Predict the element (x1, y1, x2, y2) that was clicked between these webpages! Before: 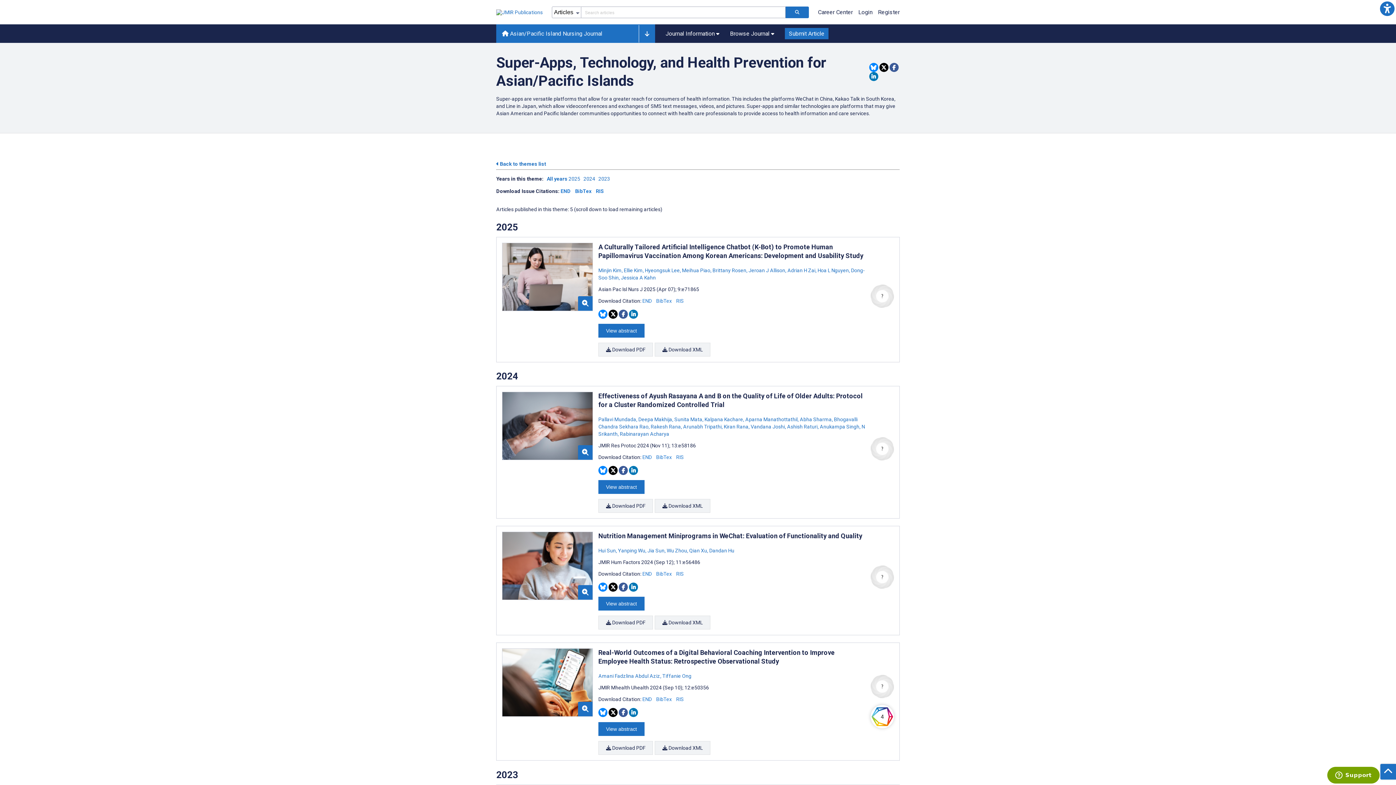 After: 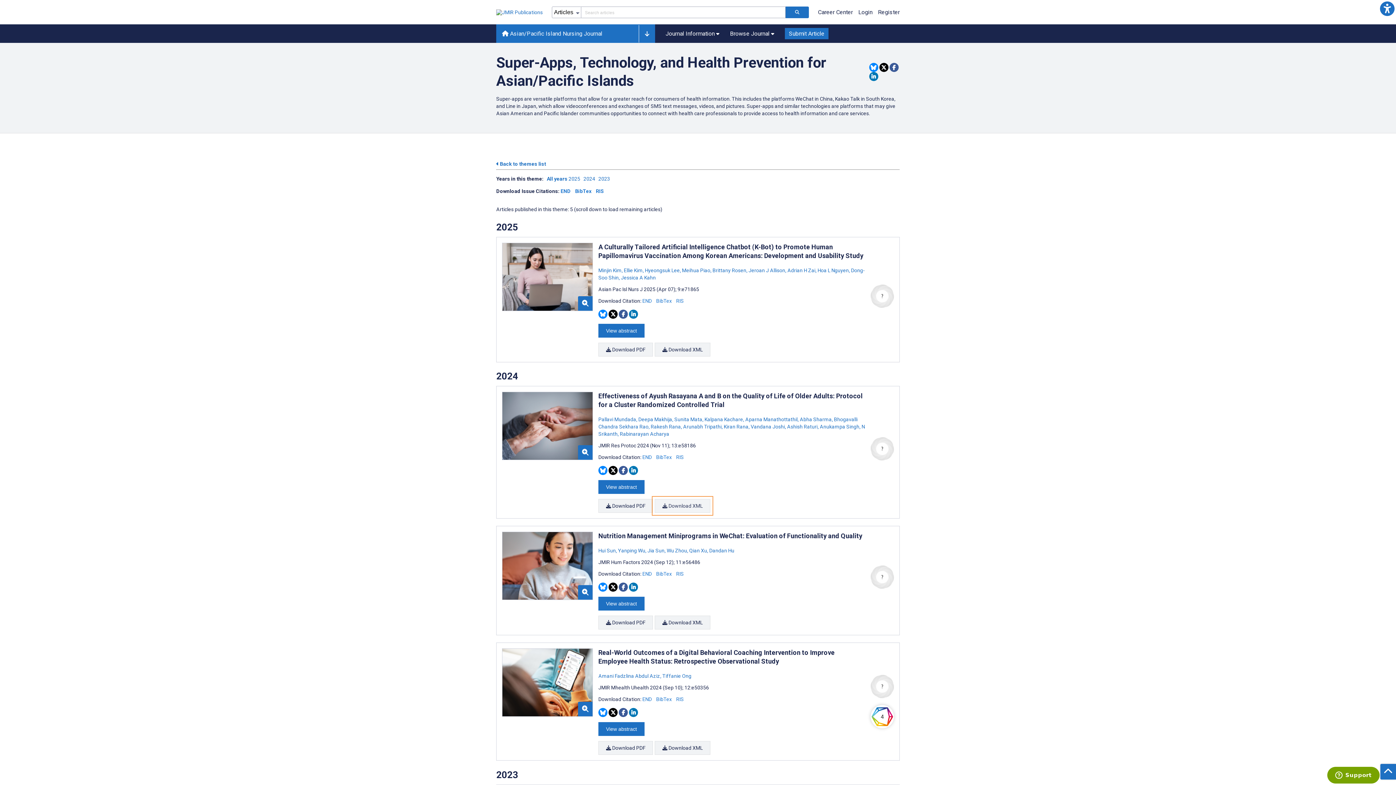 Action: bbox: (654, 499, 710, 513) label:  Download XML